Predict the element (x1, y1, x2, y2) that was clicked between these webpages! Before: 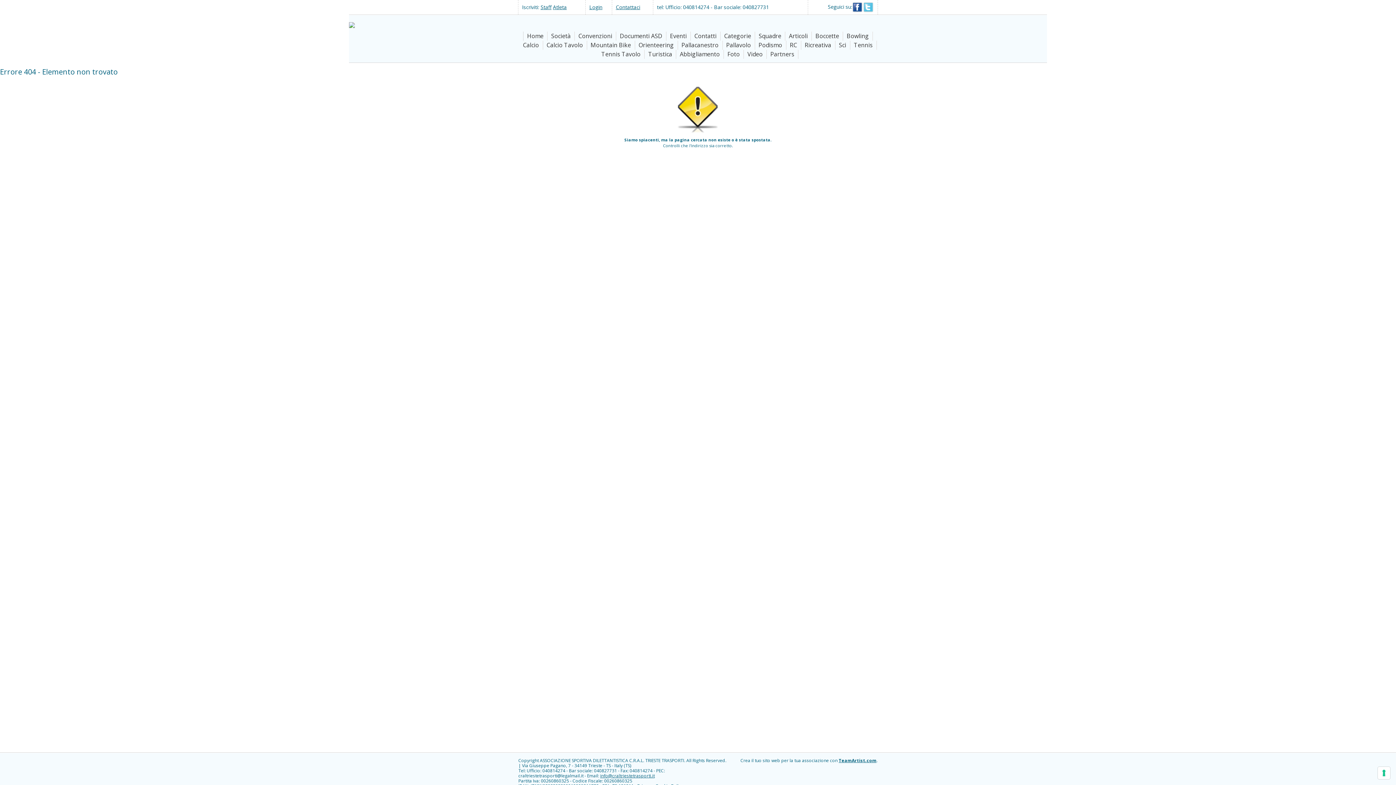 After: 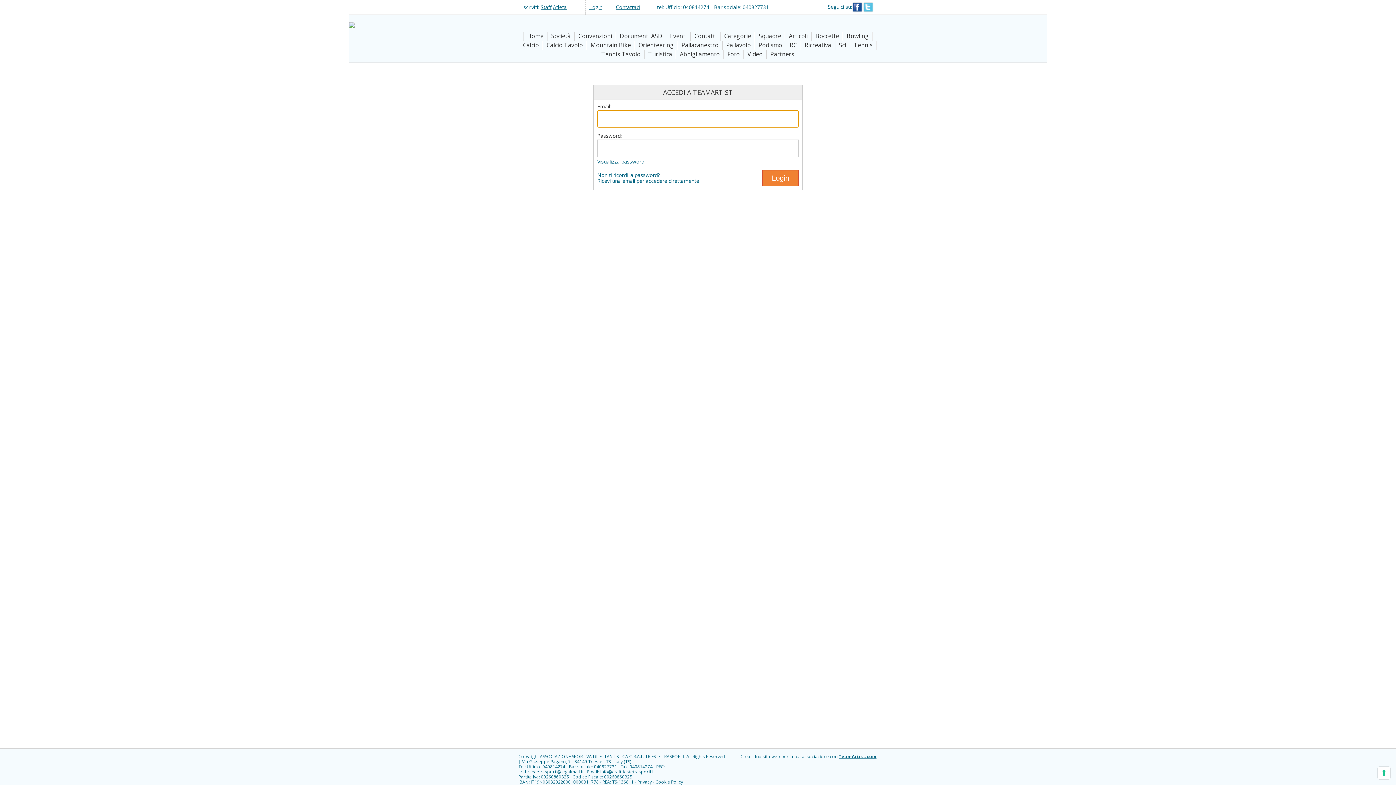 Action: bbox: (589, 3, 602, 10) label: Login